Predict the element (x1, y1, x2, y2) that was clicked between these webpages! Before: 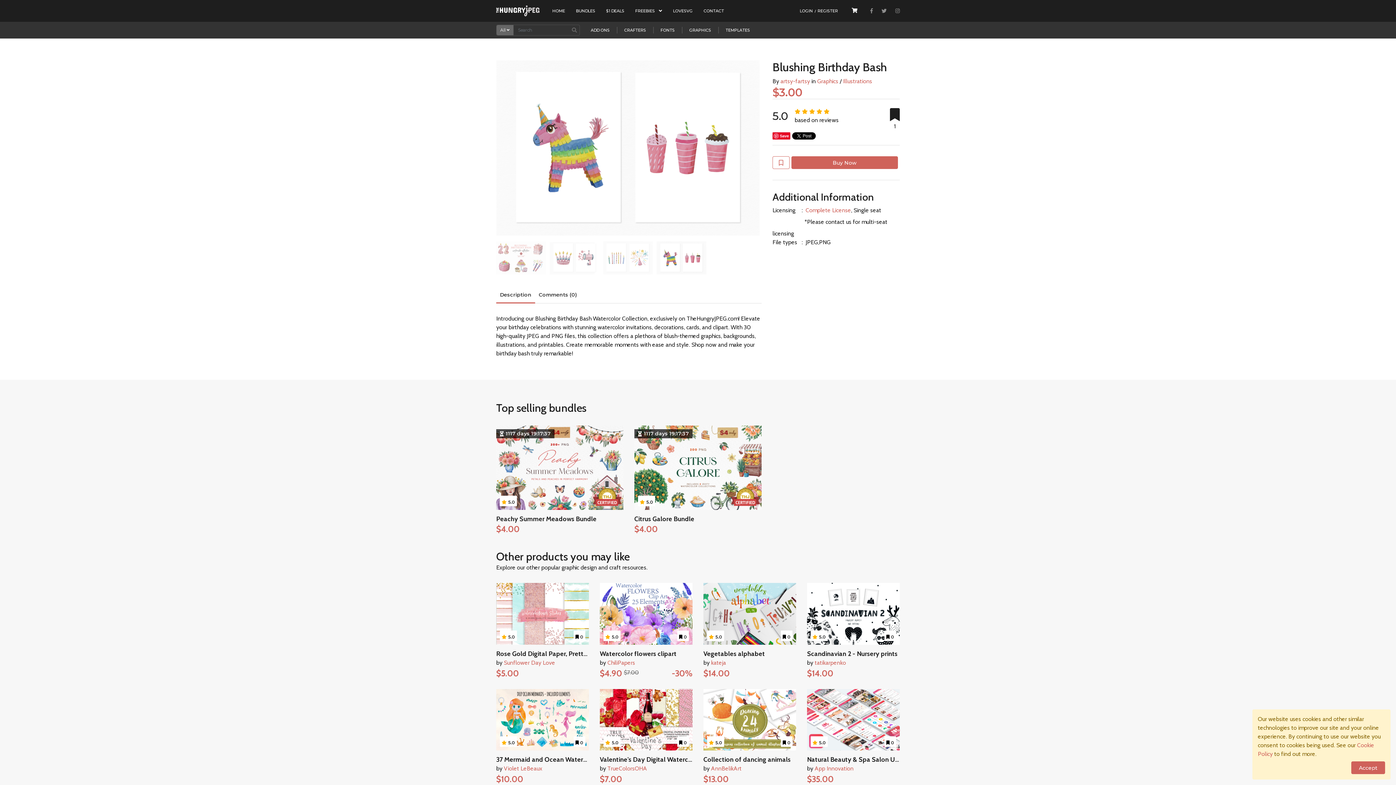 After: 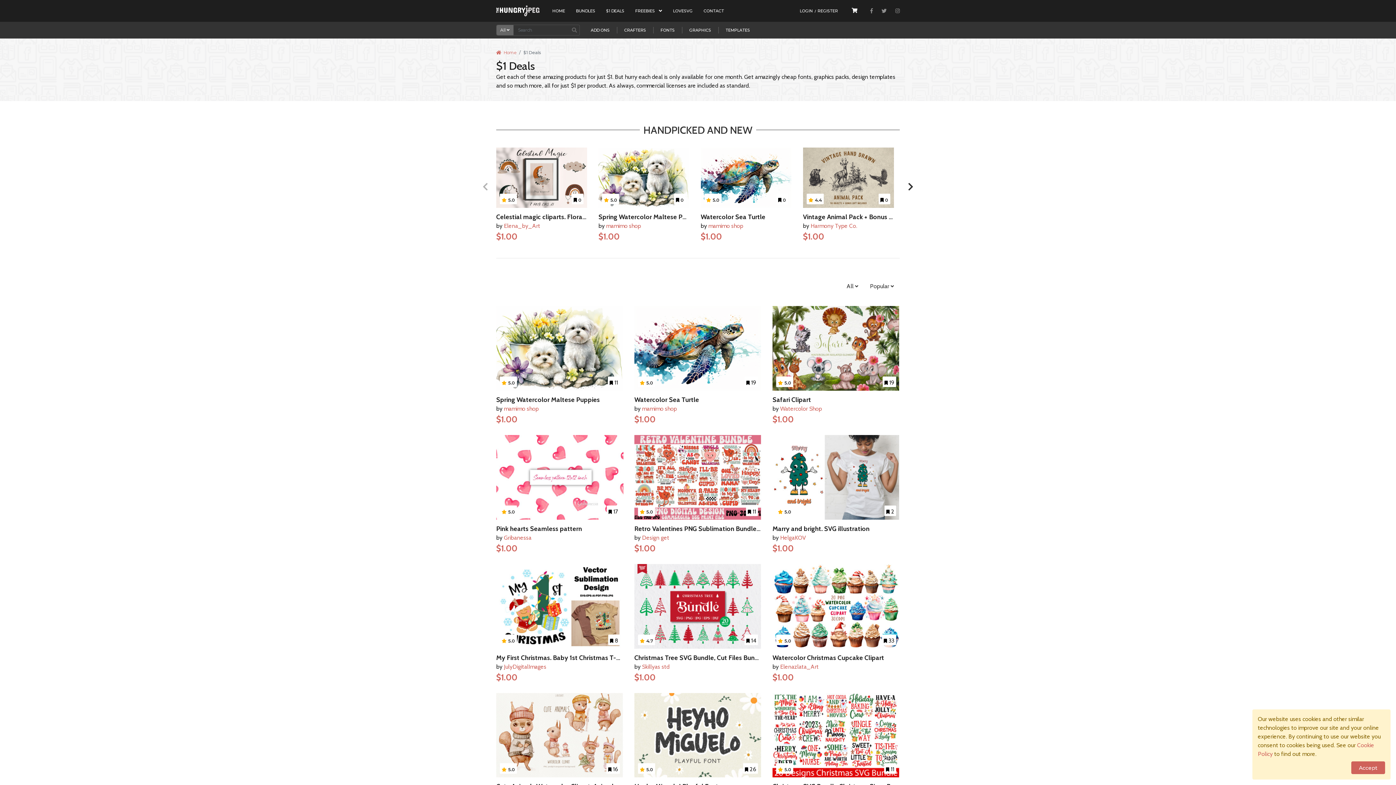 Action: bbox: (600, 0, 629, 21) label: $1 DEALS